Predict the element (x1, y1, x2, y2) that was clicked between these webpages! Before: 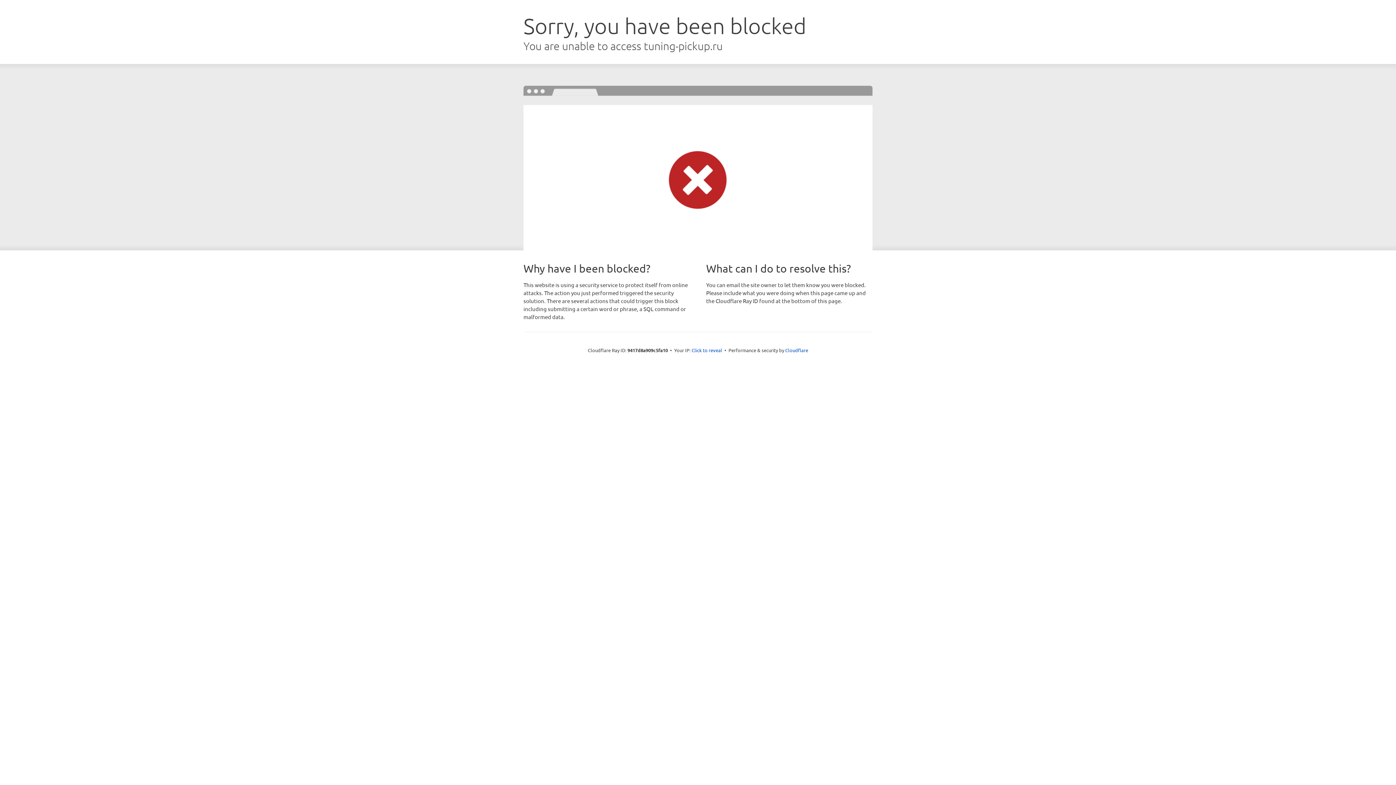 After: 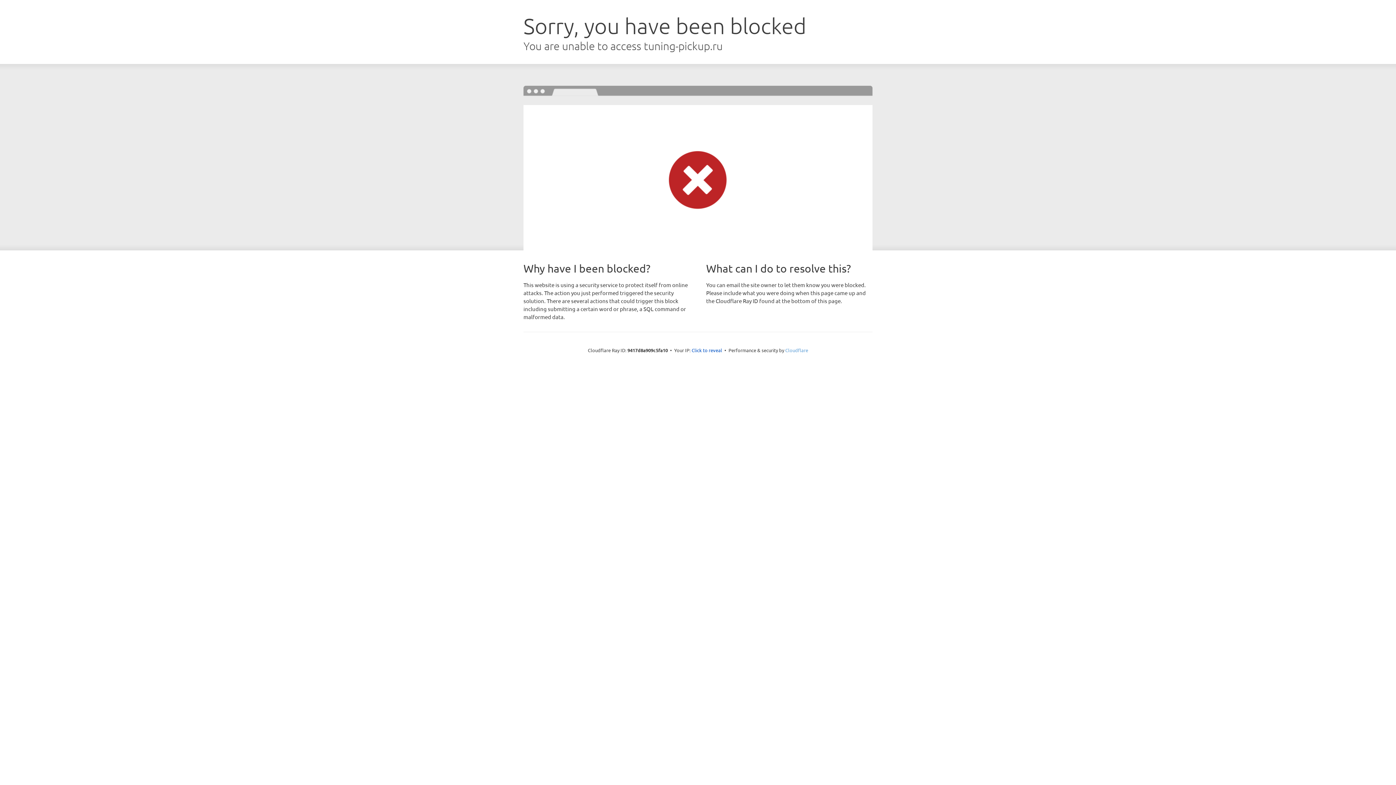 Action: bbox: (785, 347, 808, 353) label: Cloudflare